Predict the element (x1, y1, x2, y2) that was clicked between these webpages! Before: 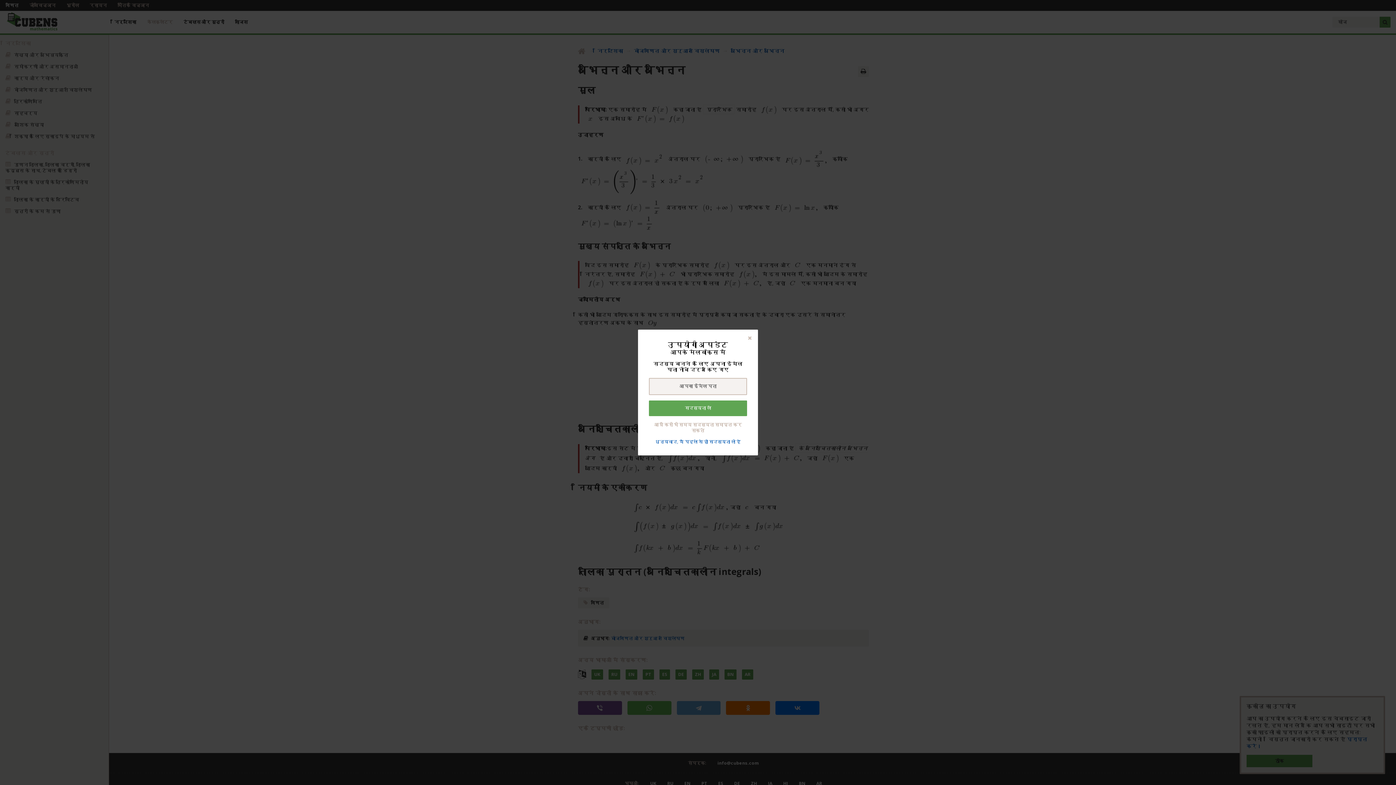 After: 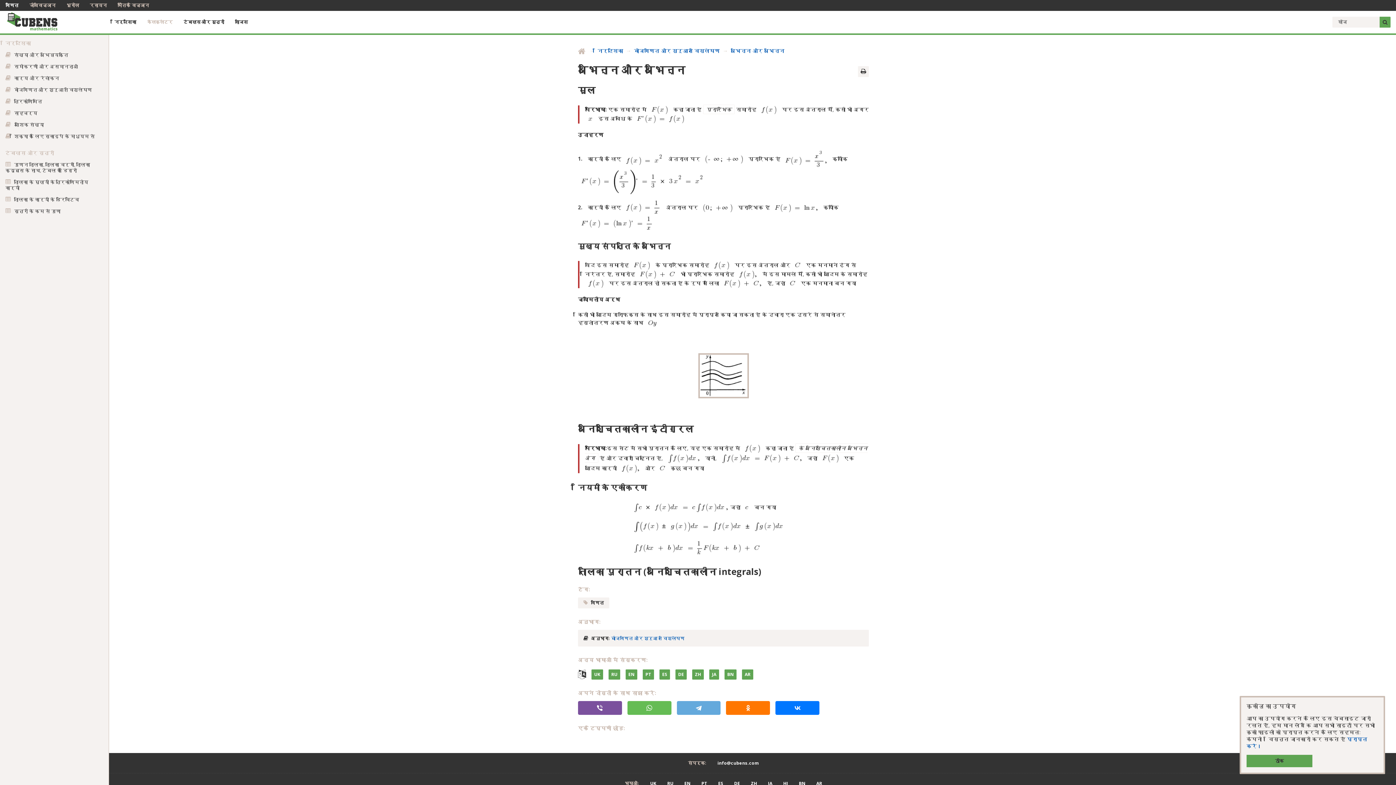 Action: label: धन्यवाद, मैं पहले से ही सदस्यता ली है bbox: (655, 438, 740, 445)